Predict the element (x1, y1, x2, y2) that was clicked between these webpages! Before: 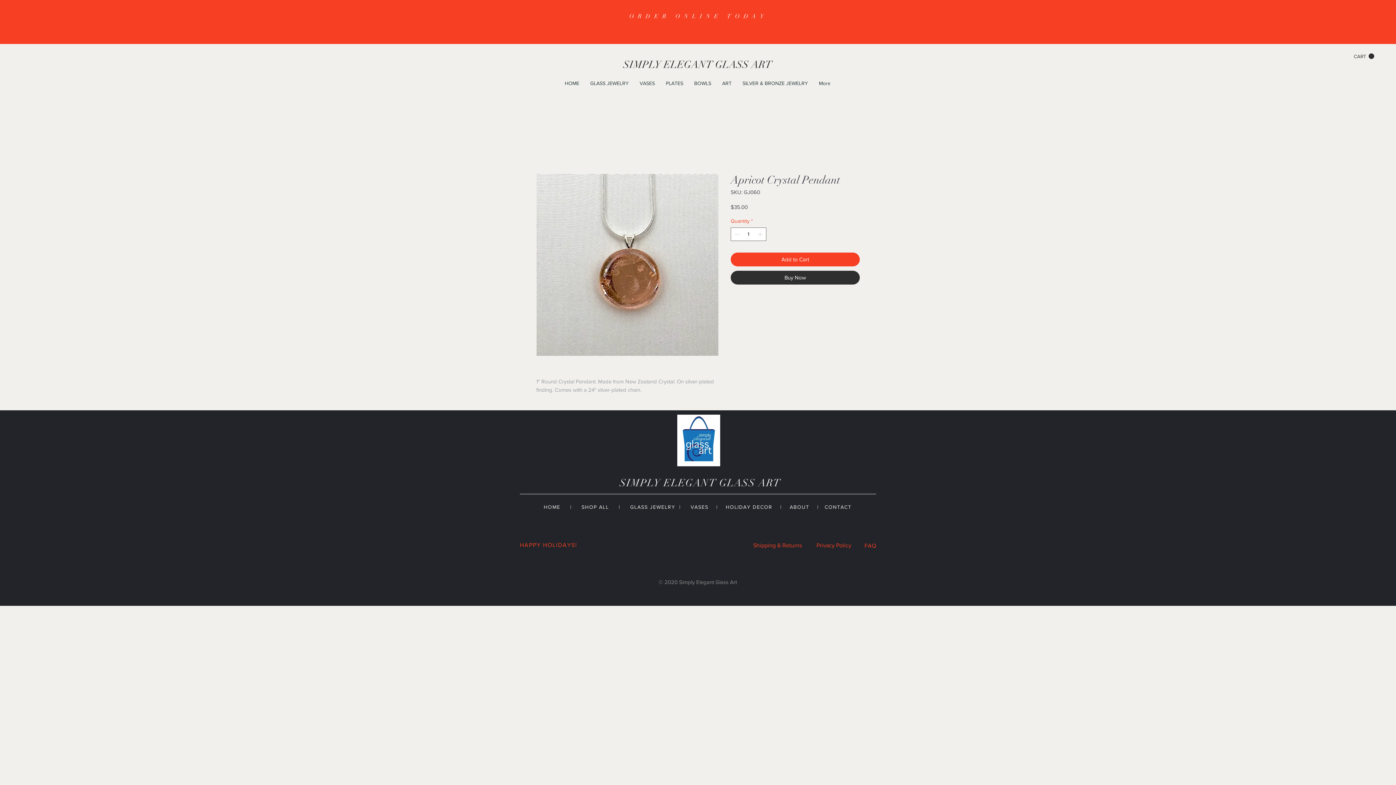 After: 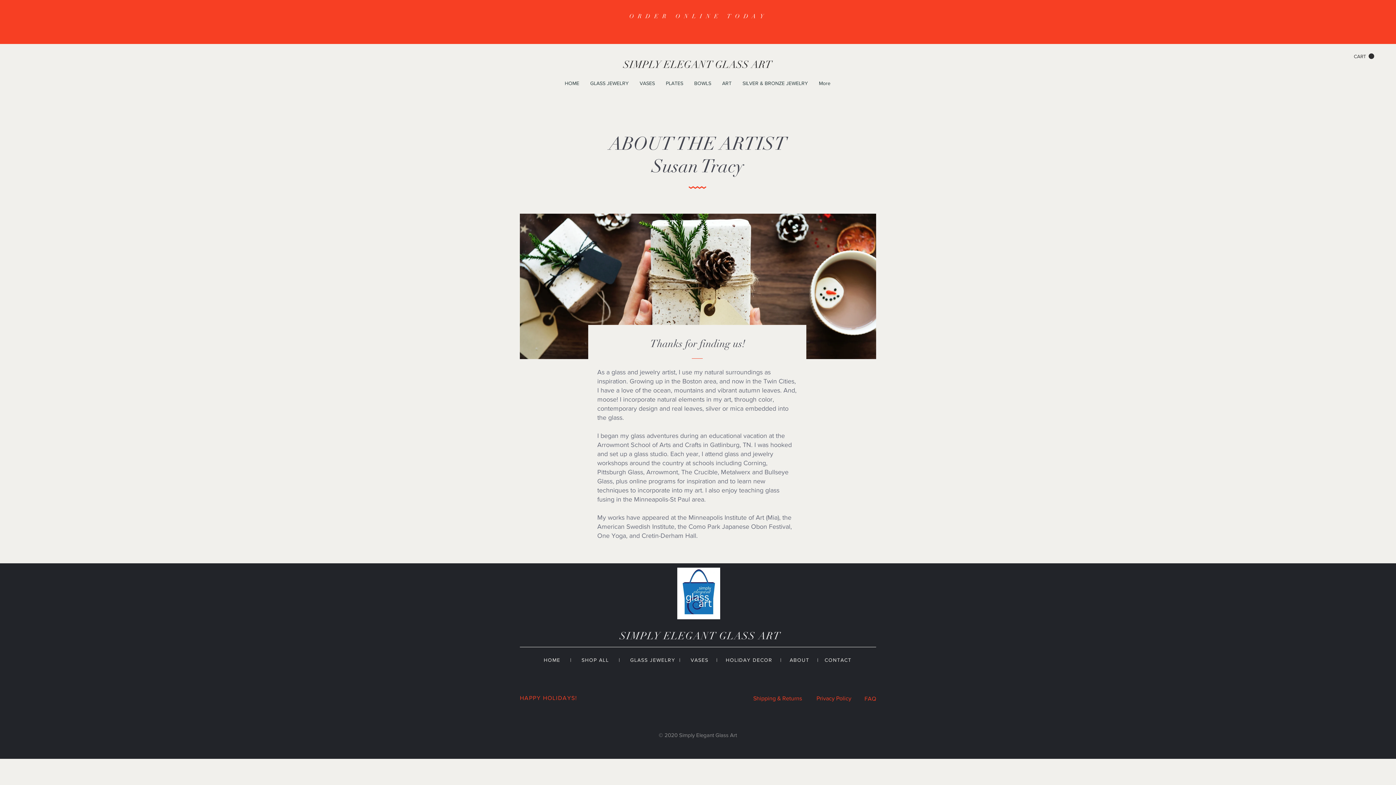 Action: label: ABOUT bbox: (789, 504, 809, 510)